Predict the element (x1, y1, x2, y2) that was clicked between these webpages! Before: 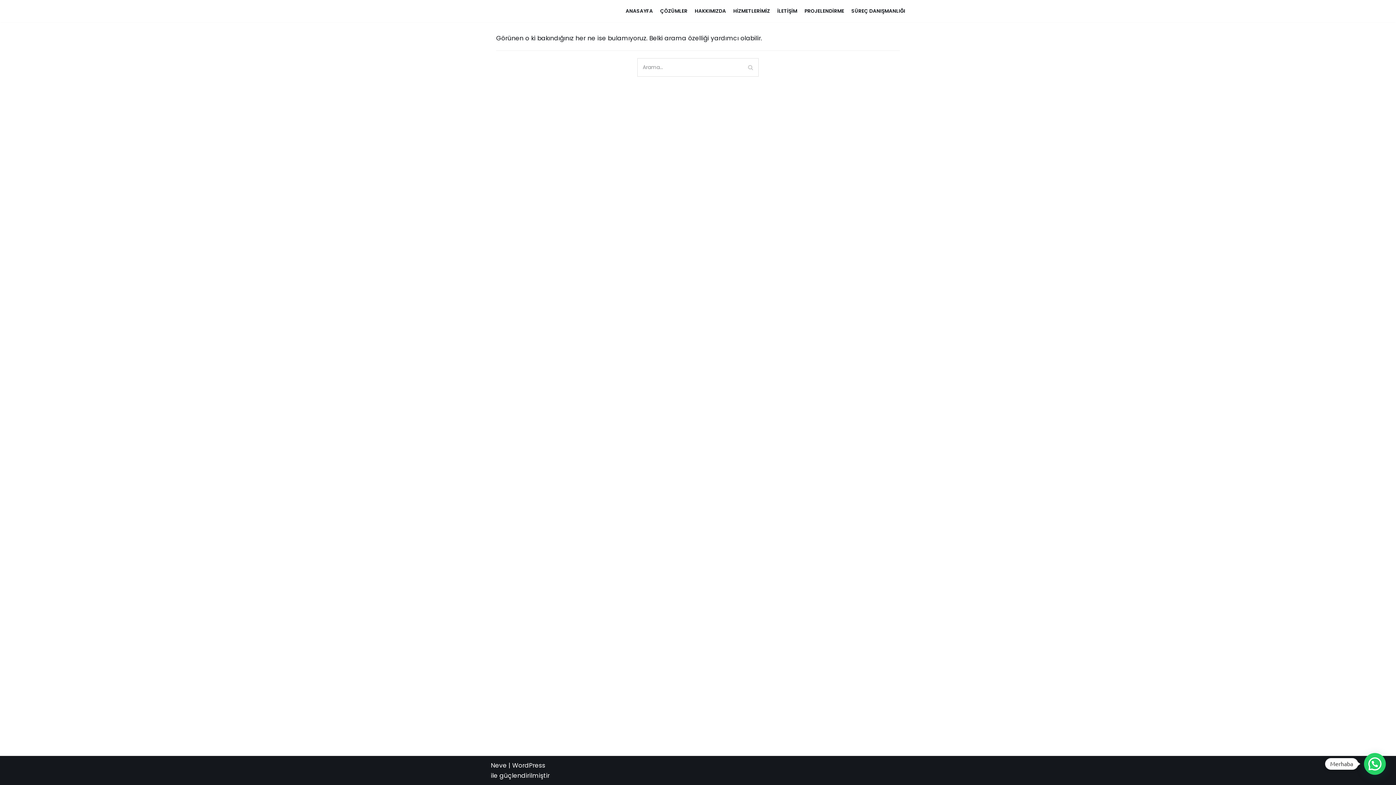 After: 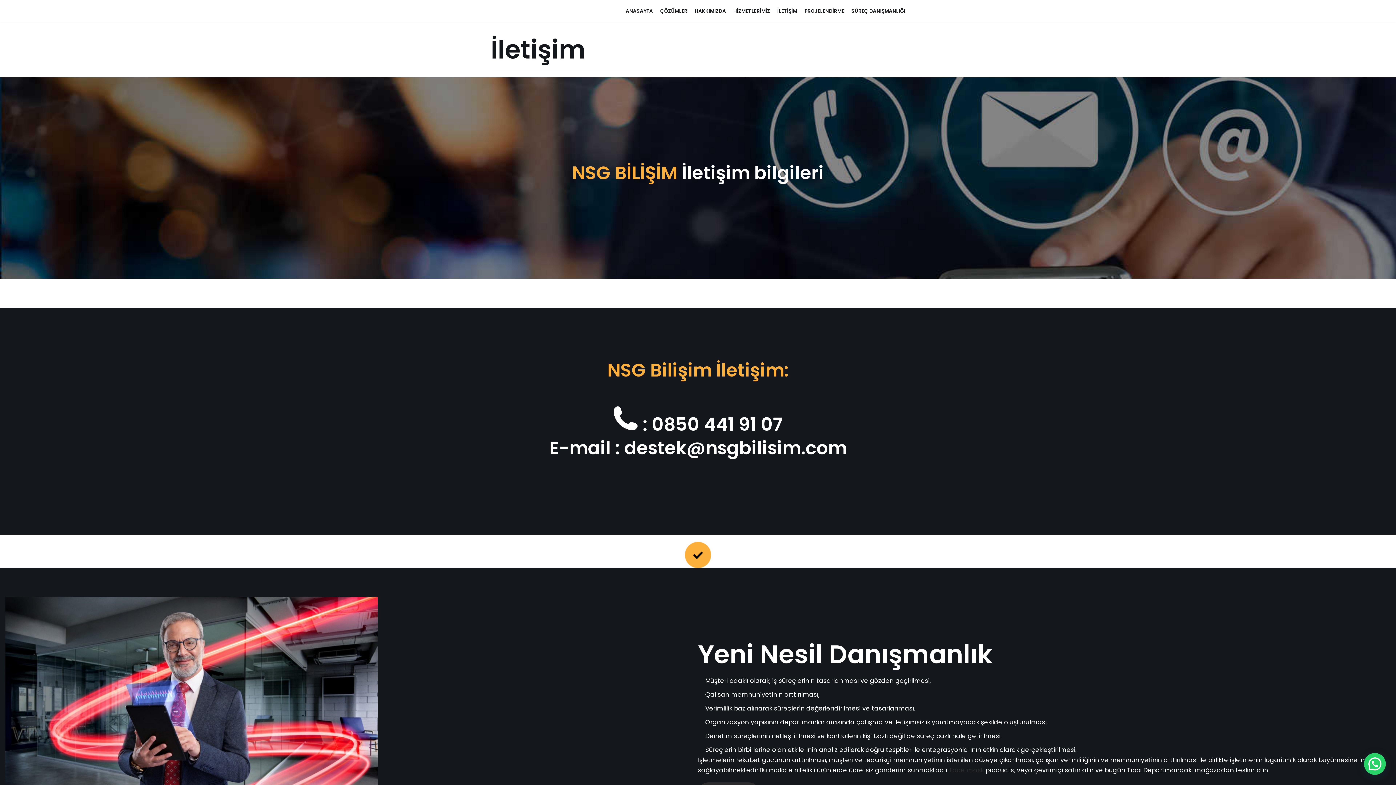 Action: label: İLETİŞİM bbox: (777, 6, 797, 15)